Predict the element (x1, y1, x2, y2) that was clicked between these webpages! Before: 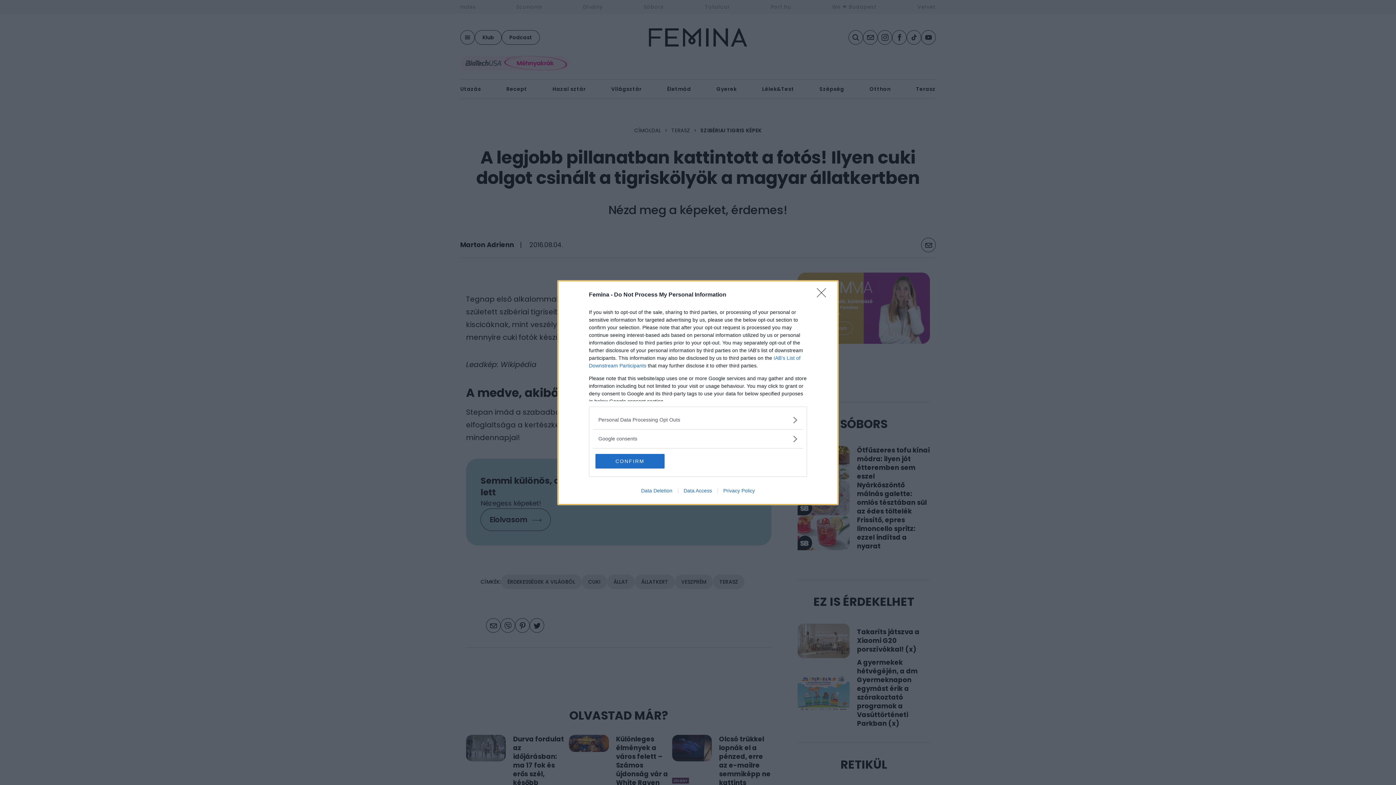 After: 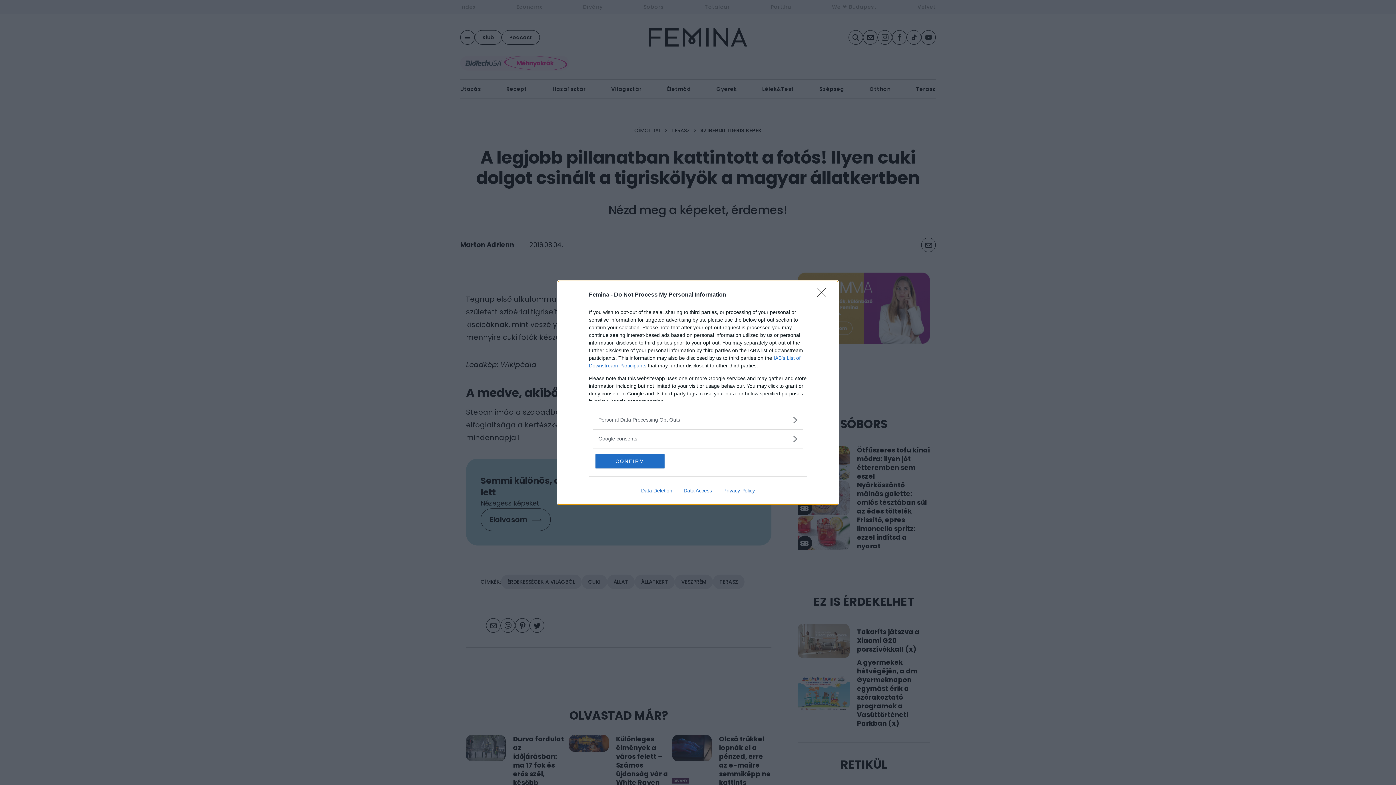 Action: label: Privacy Policy bbox: (717, 487, 760, 493)